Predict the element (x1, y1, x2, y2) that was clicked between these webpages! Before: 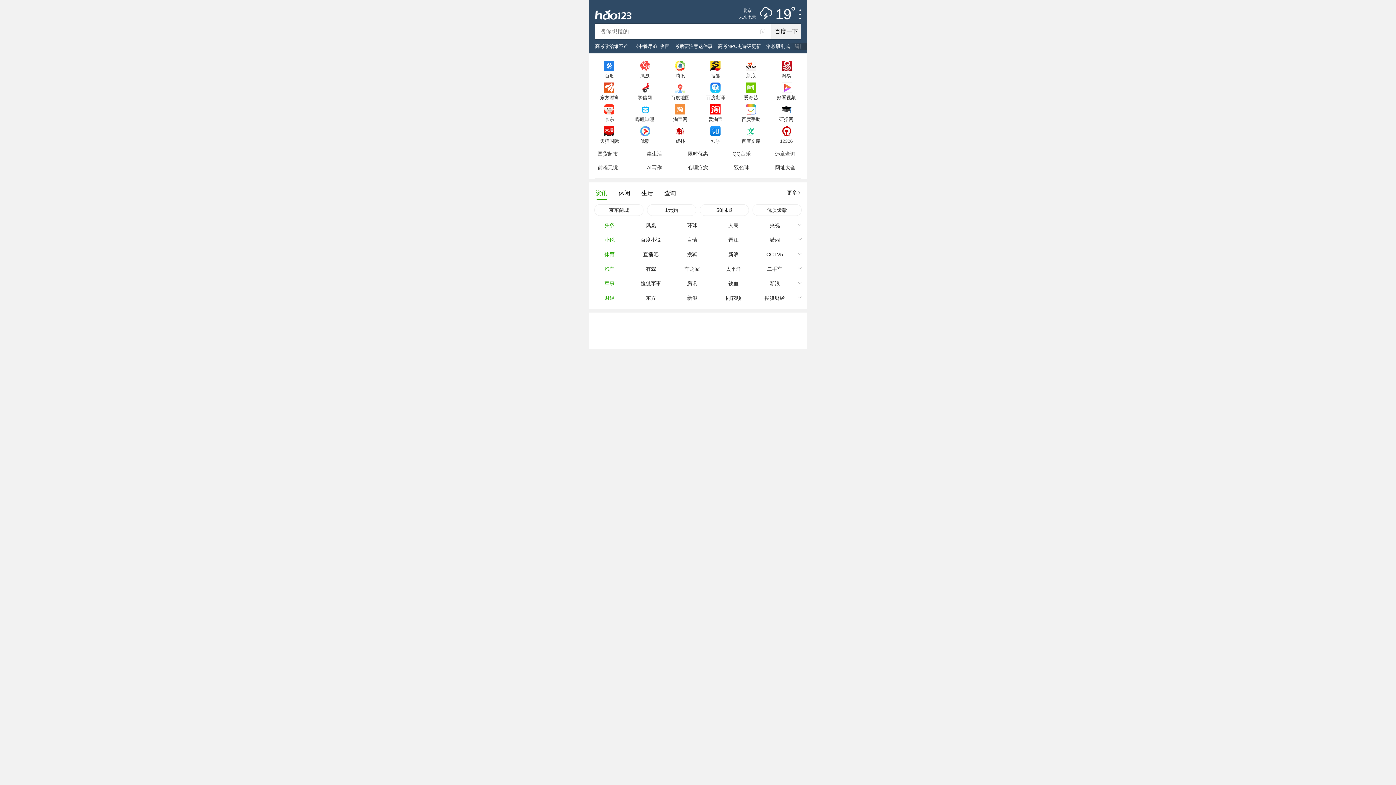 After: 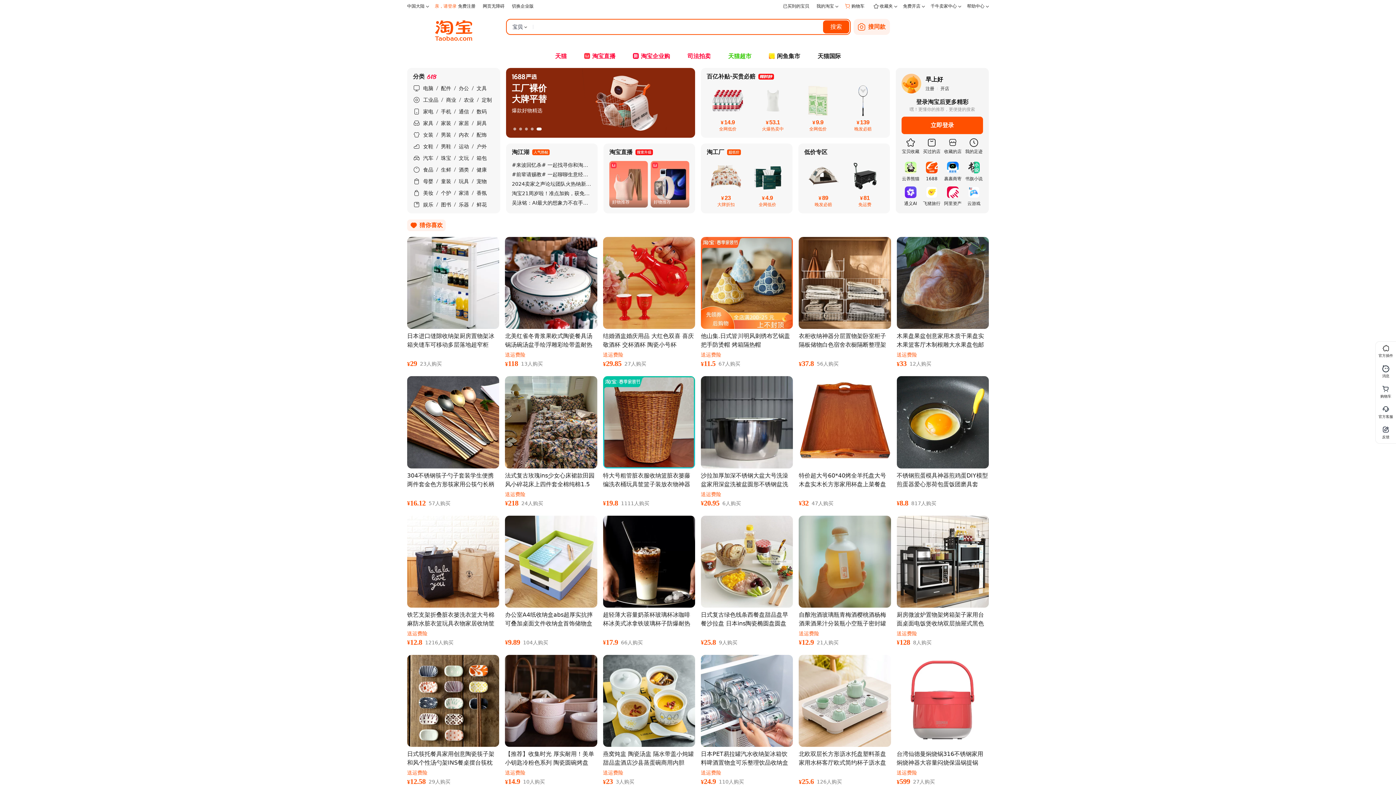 Action: label: 淘宝网 bbox: (662, 100, 698, 121)